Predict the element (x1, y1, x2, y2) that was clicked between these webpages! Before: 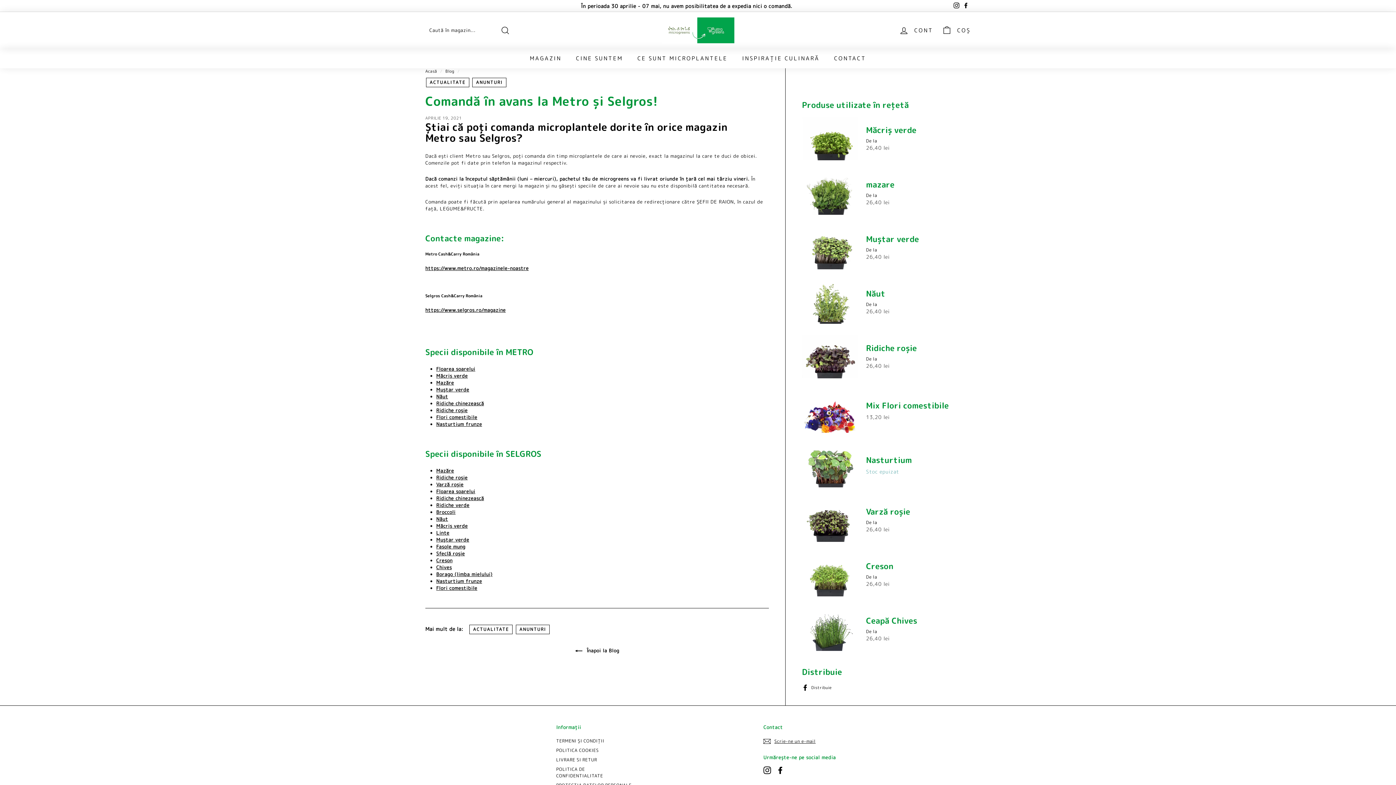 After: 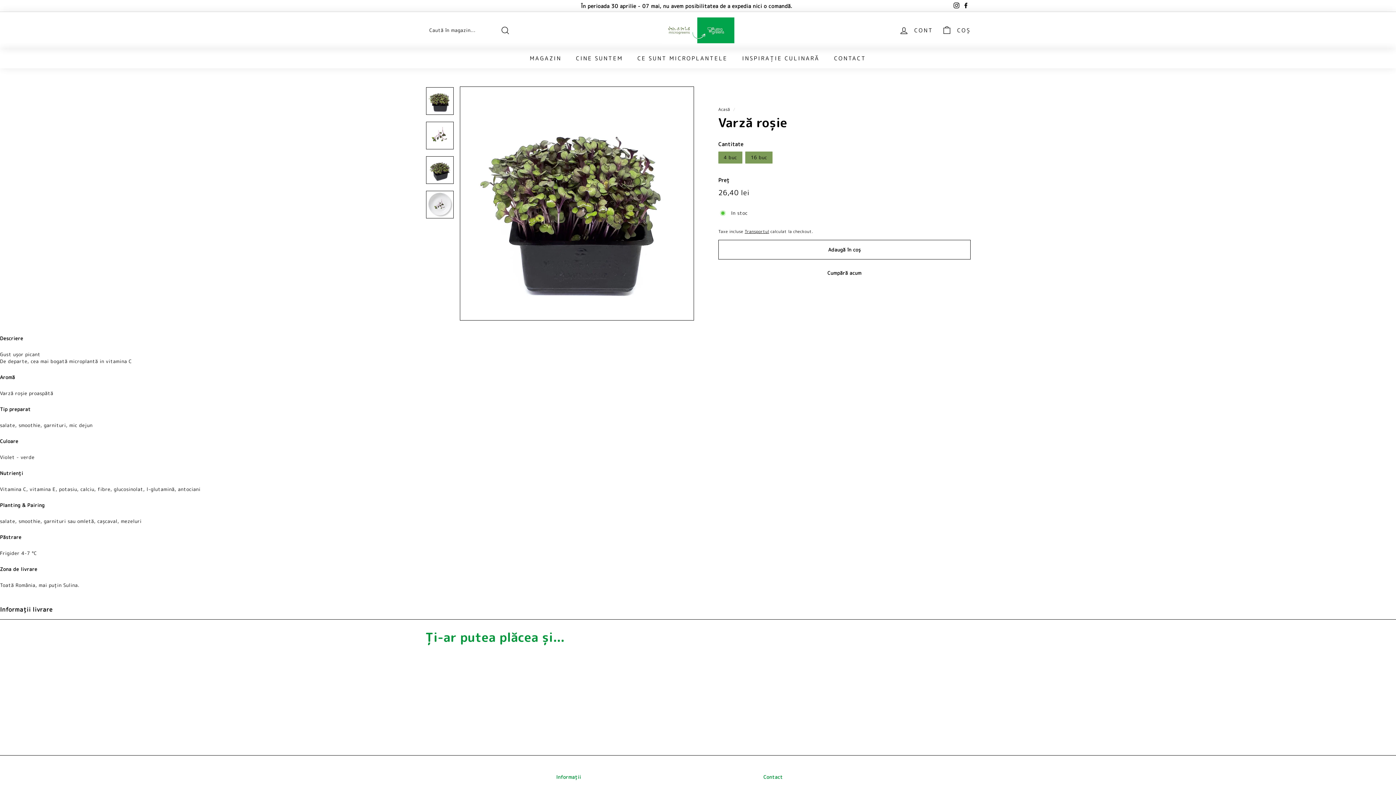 Action: bbox: (436, 481, 463, 488) label: Varză roșie